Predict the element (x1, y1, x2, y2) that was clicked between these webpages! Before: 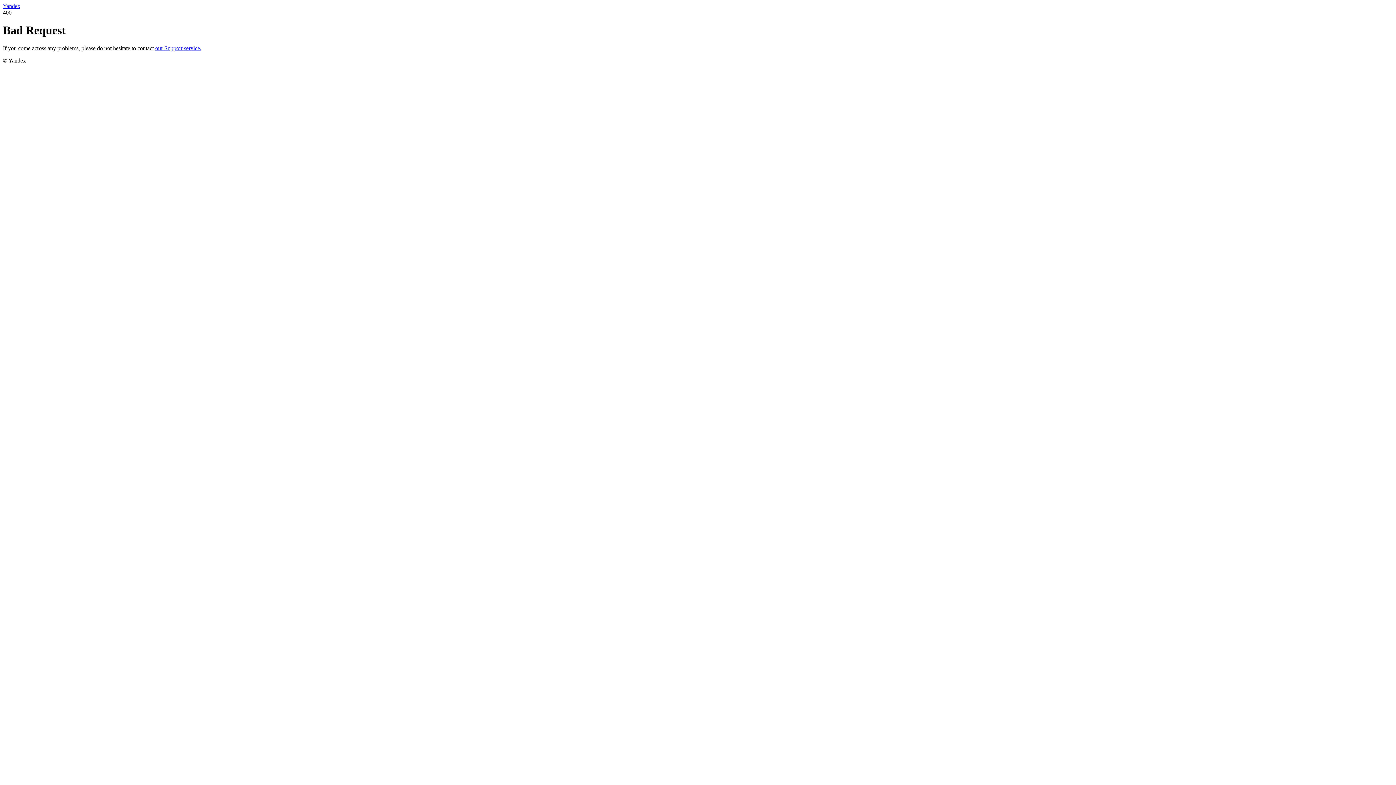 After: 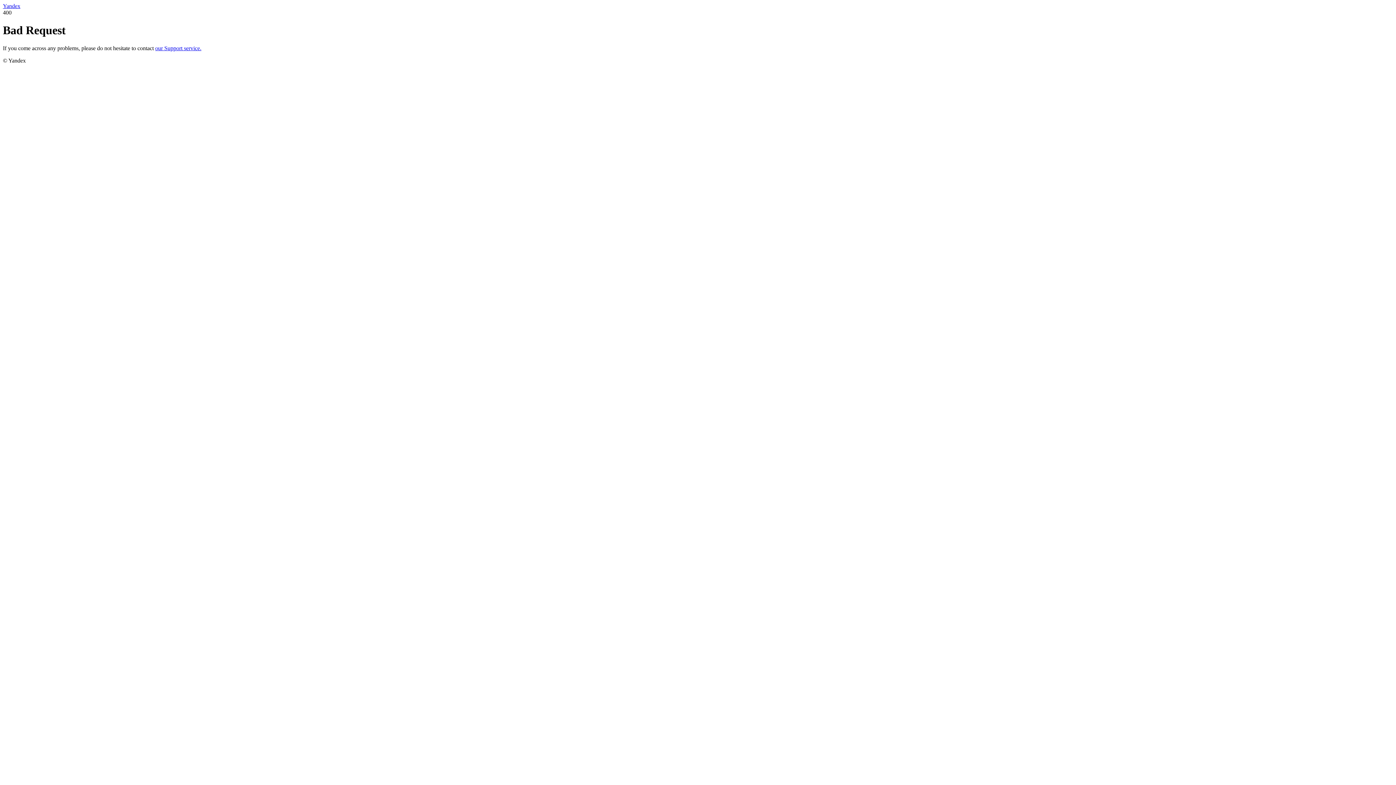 Action: bbox: (2, 2, 20, 9) label: Yandex